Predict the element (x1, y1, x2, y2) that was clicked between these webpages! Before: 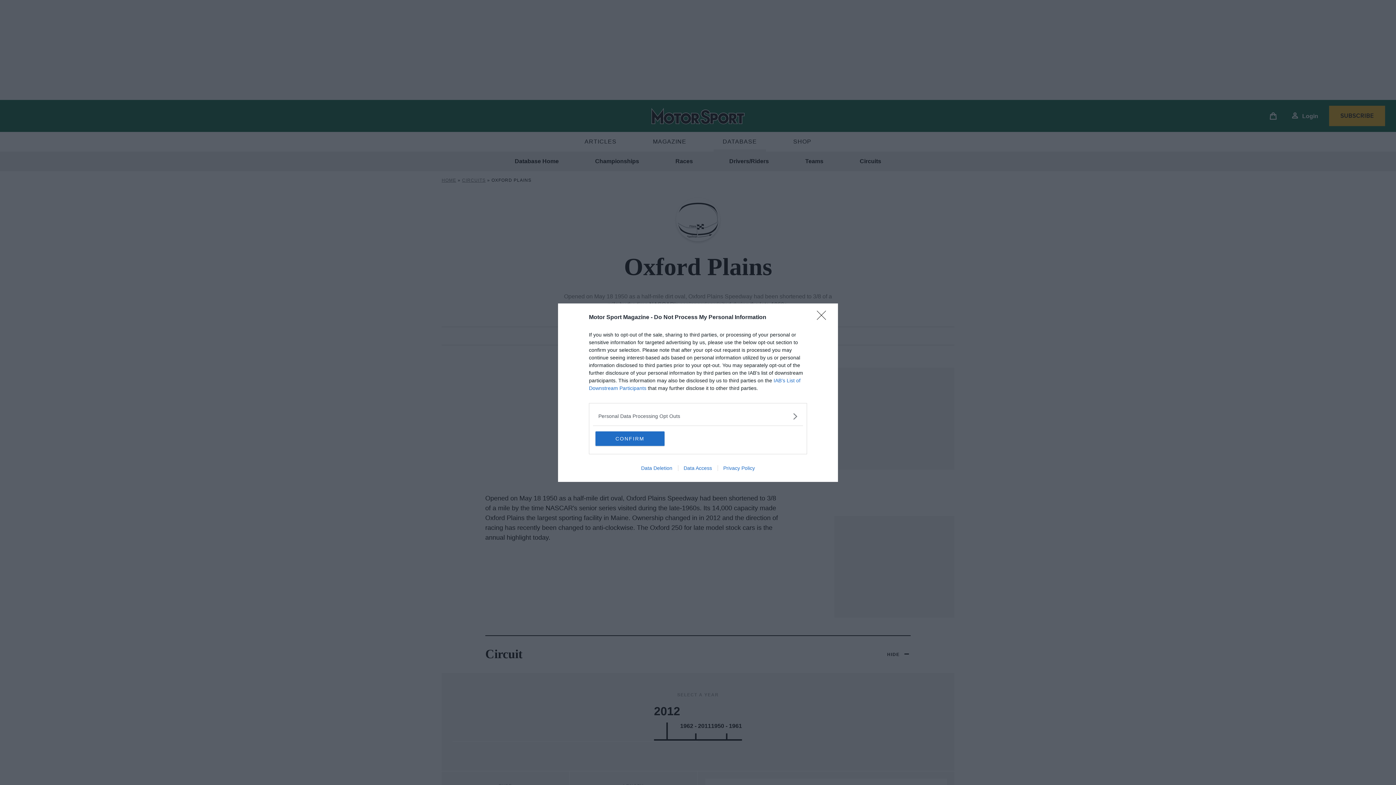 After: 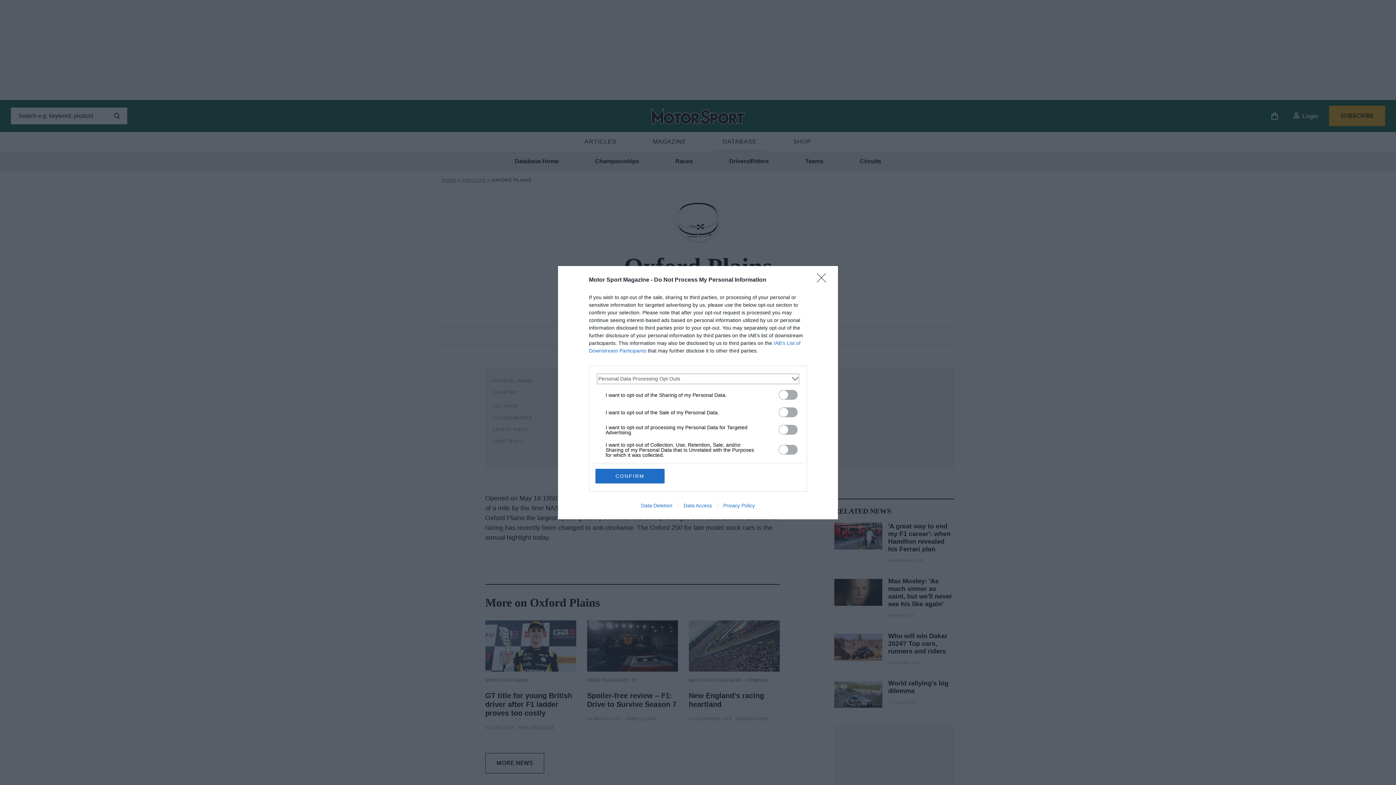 Action: label: Opt-Outs bbox: (598, 412, 797, 420)